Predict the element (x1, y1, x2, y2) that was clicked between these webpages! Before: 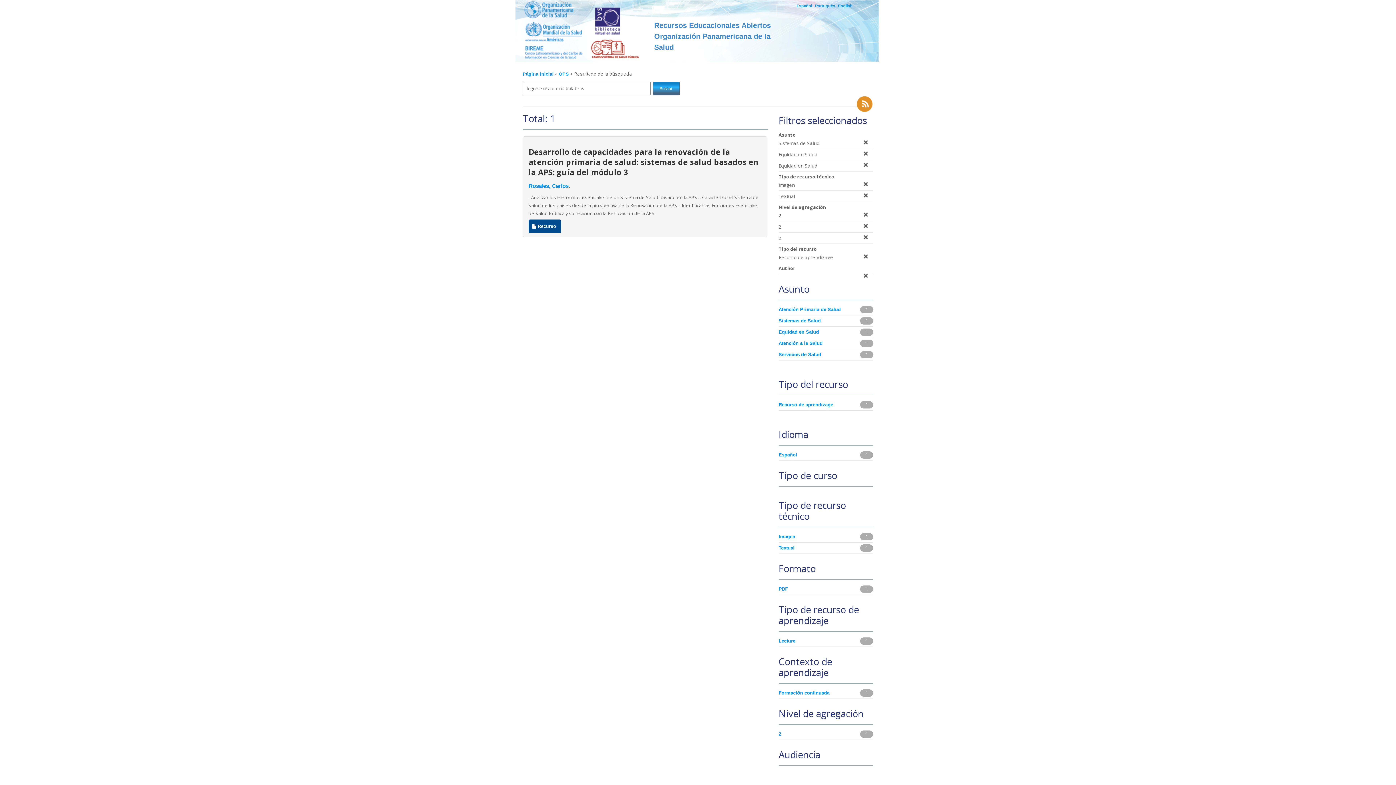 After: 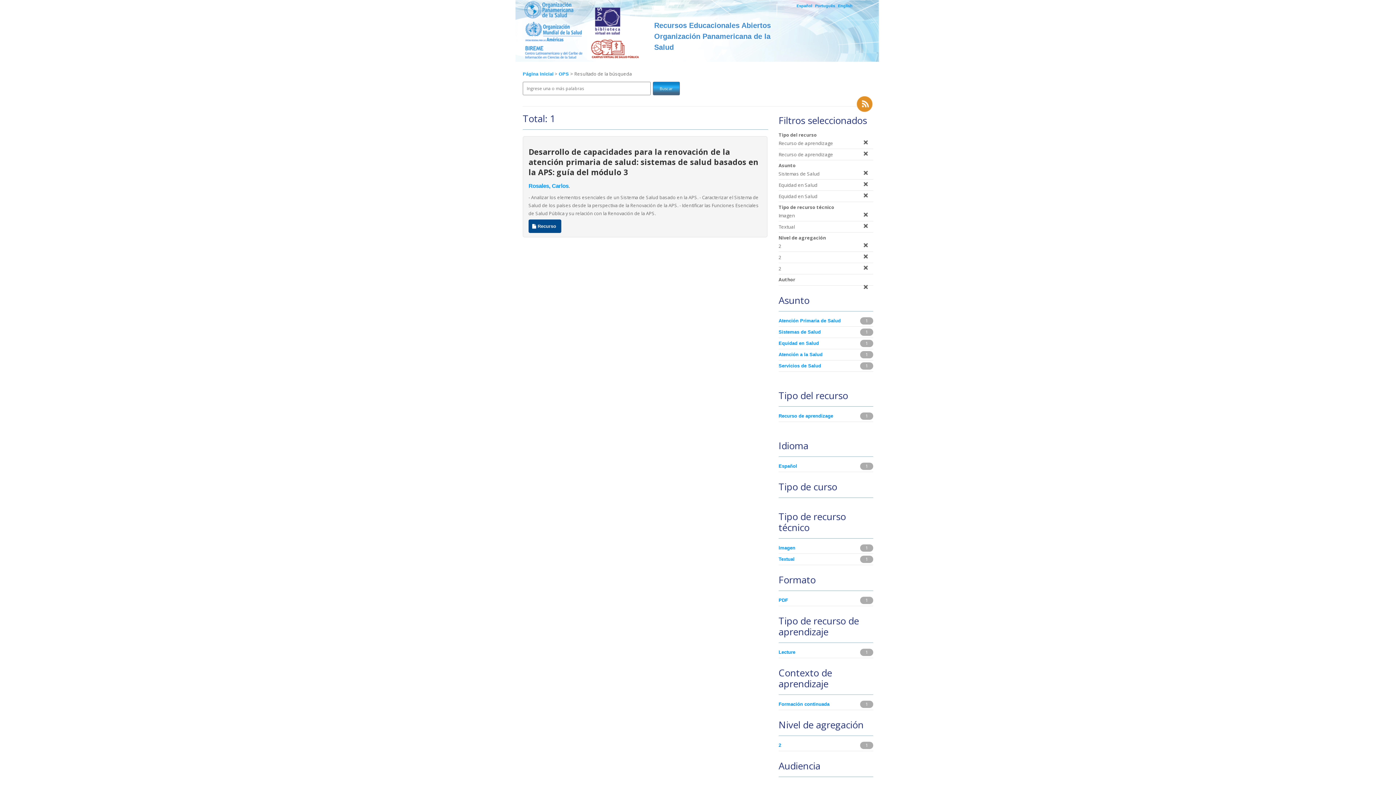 Action: label: Recurso de aprendizage bbox: (778, 401, 859, 409)